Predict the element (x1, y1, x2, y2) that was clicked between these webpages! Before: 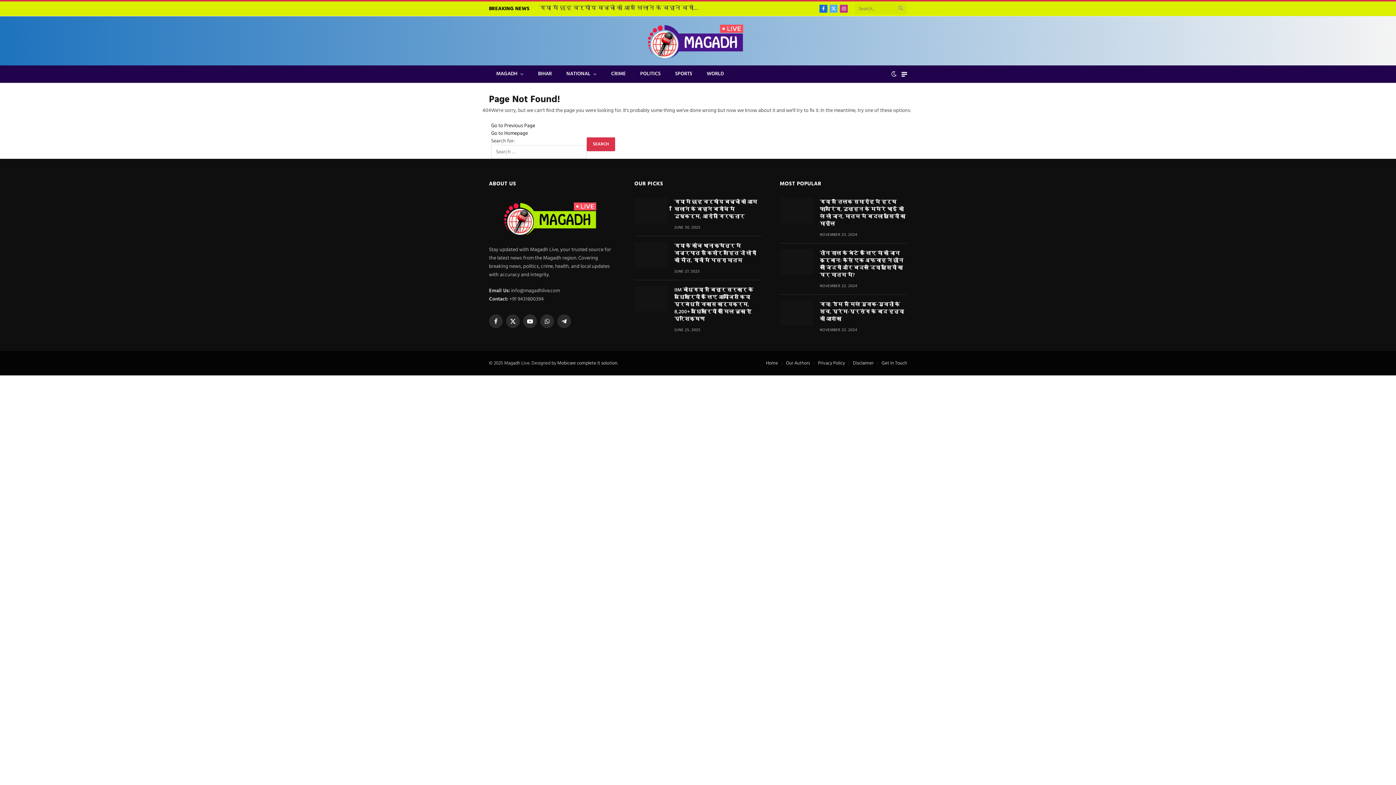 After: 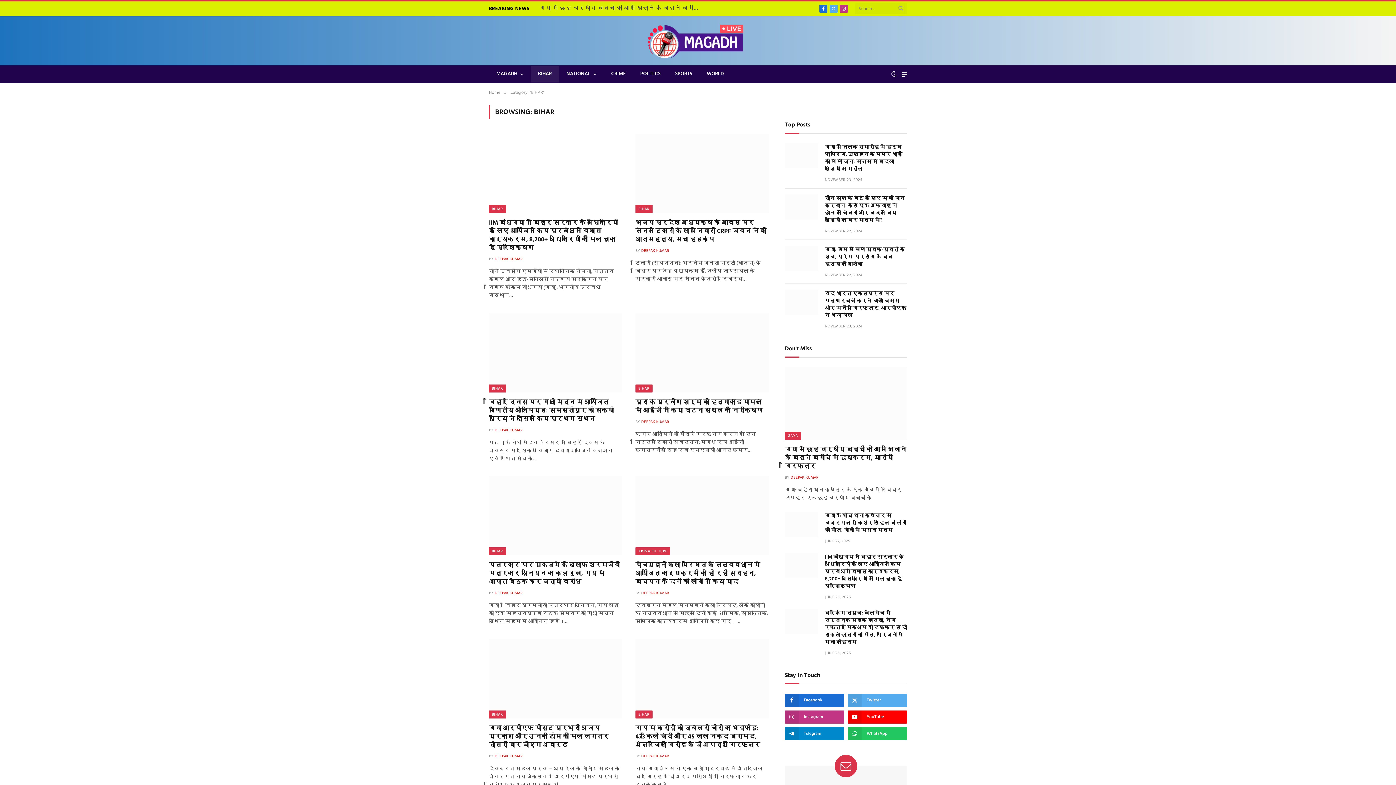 Action: bbox: (530, 65, 559, 82) label: BIHAR